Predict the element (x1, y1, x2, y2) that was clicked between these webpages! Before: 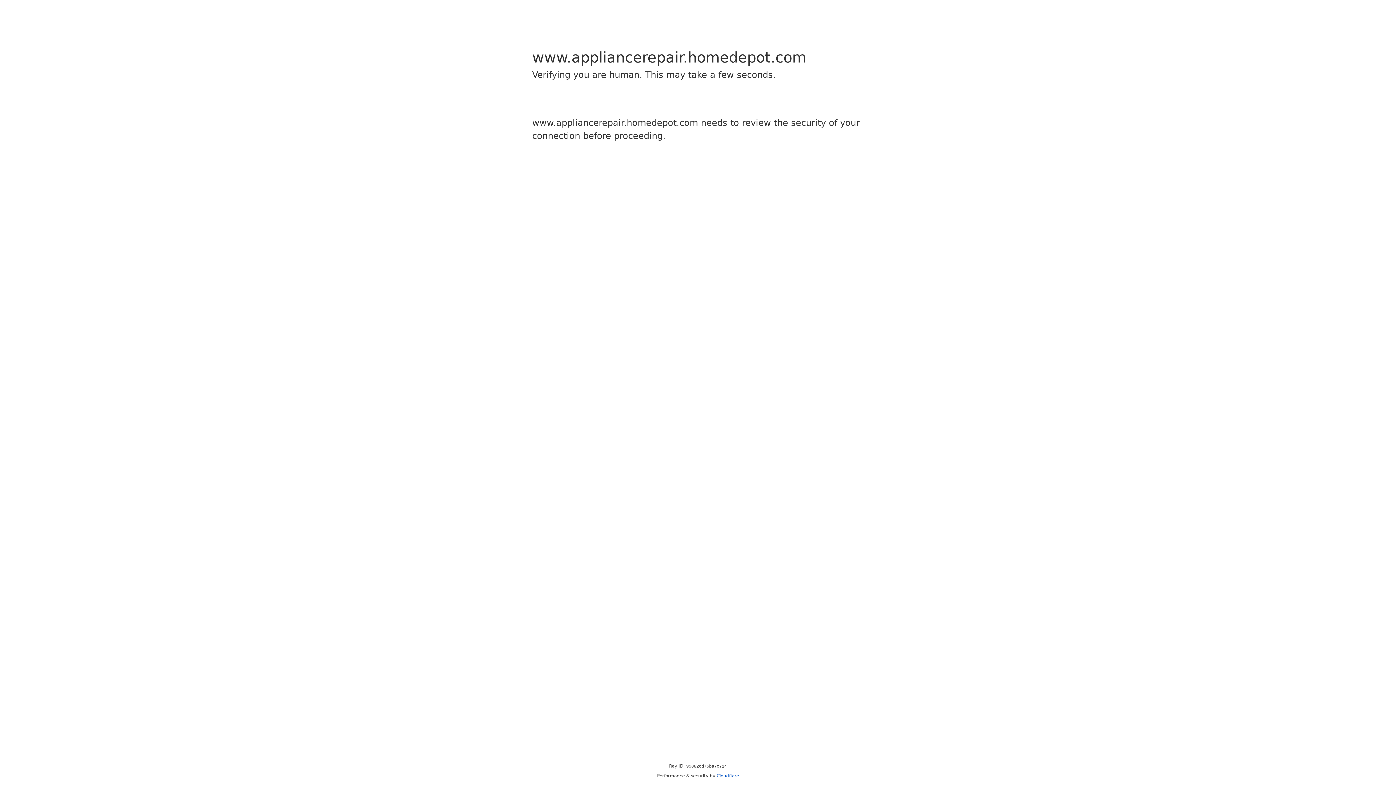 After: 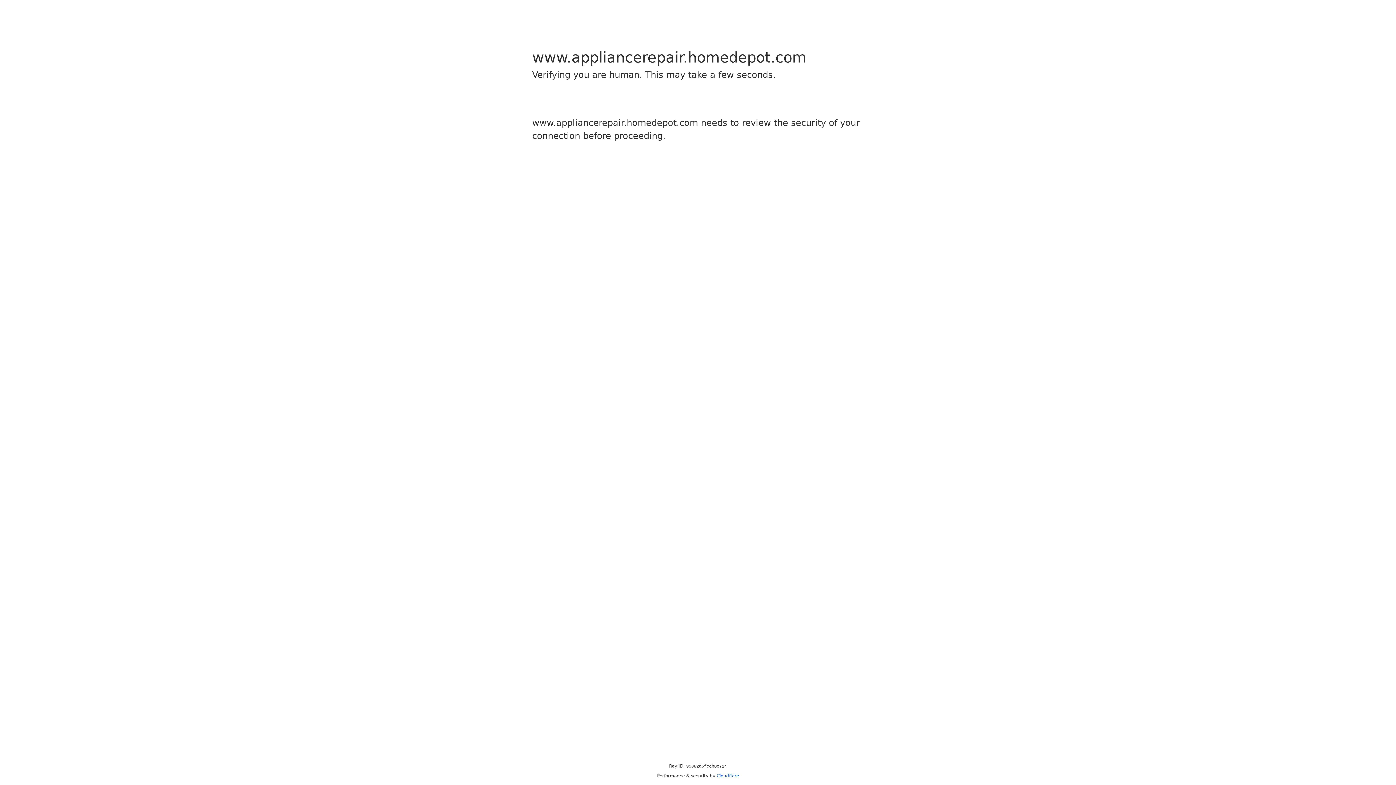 Action: bbox: (716, 773, 739, 778) label: Cloudflare